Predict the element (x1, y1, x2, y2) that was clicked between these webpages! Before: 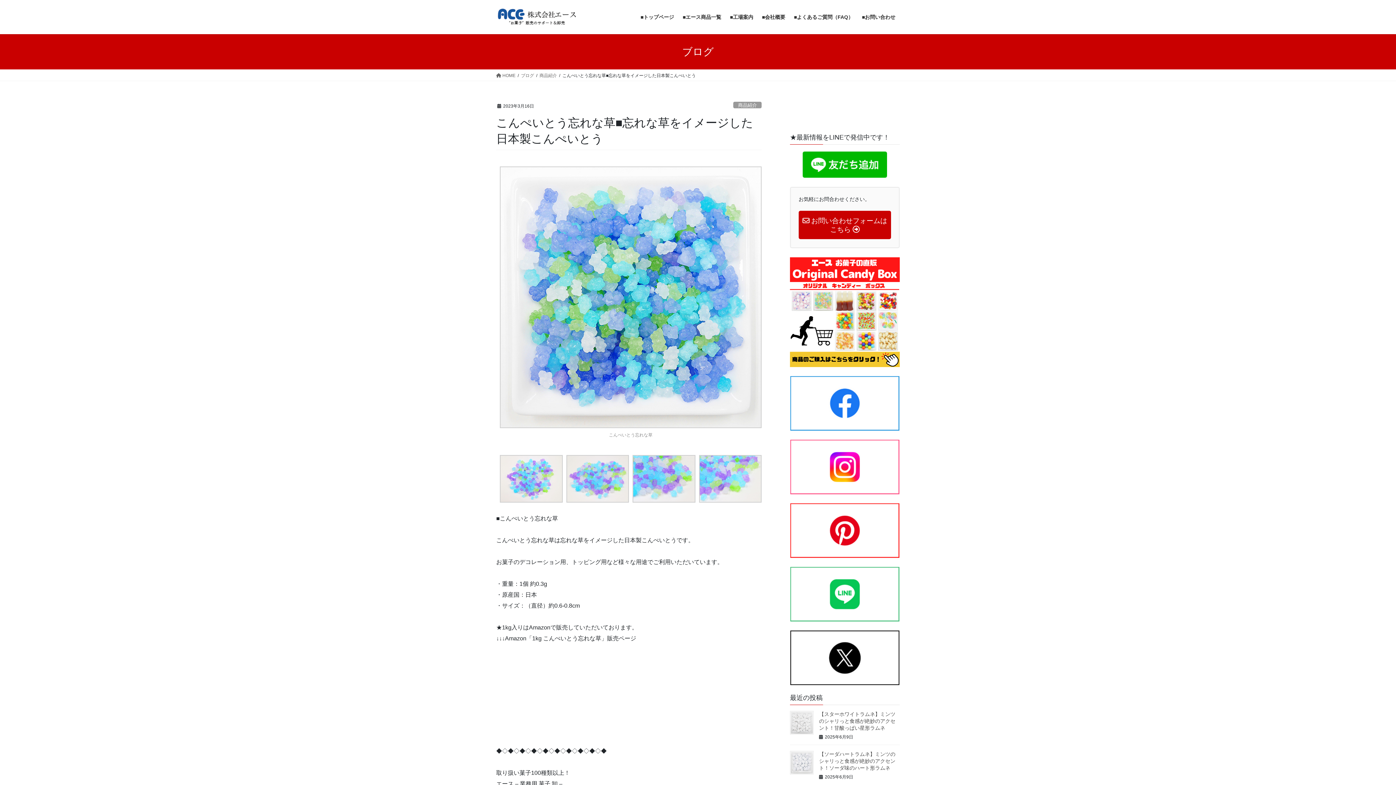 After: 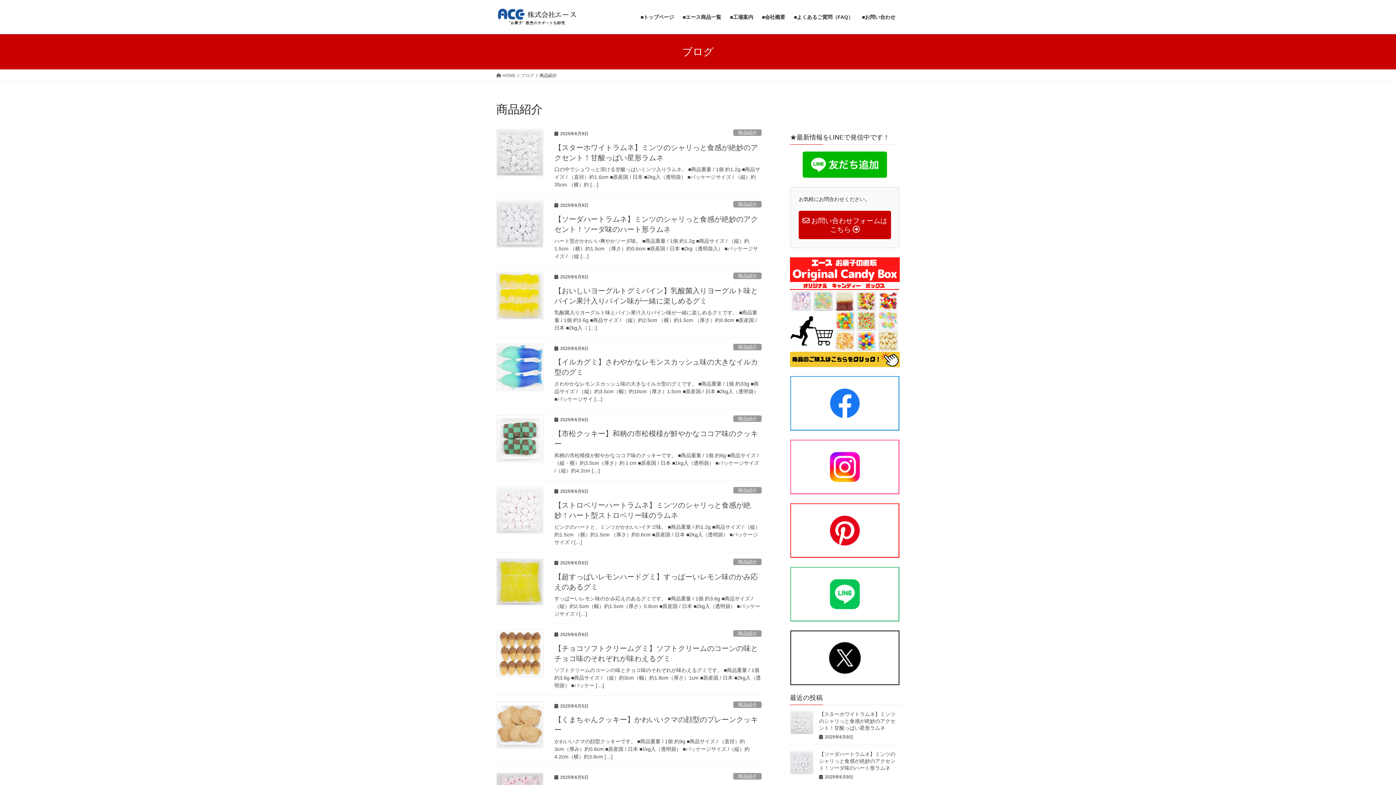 Action: label: 商品紹介 bbox: (733, 101, 761, 108)